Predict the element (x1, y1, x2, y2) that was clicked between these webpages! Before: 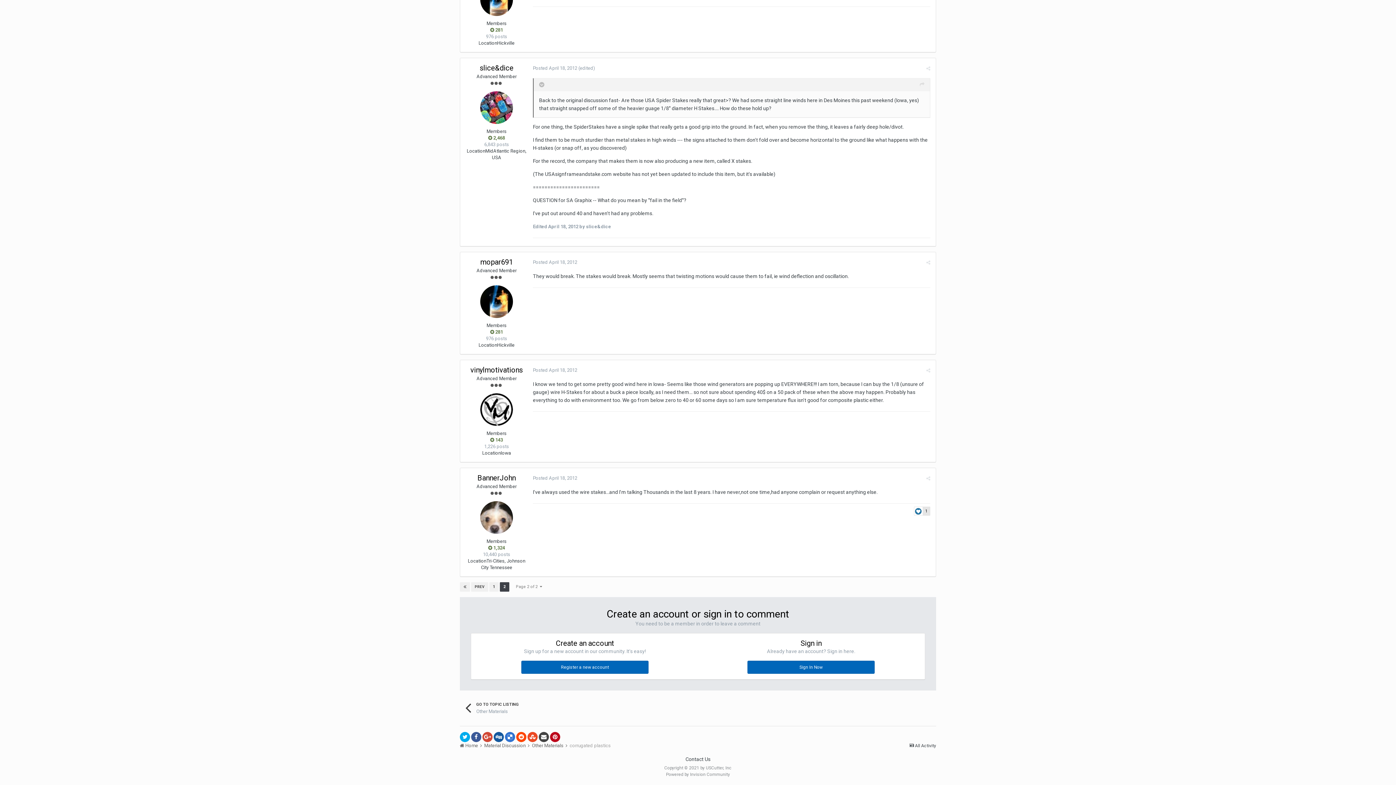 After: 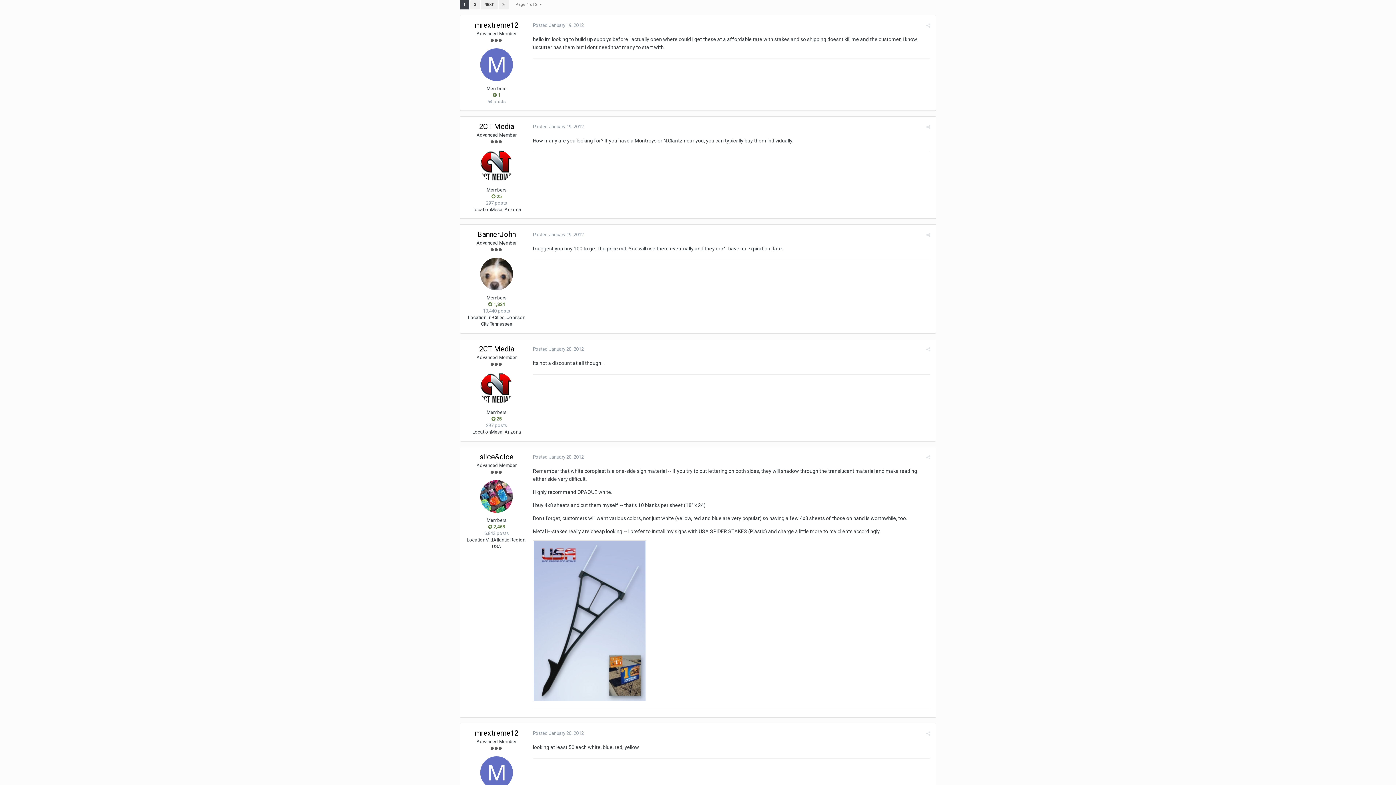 Action: bbox: (460, 582, 470, 592)